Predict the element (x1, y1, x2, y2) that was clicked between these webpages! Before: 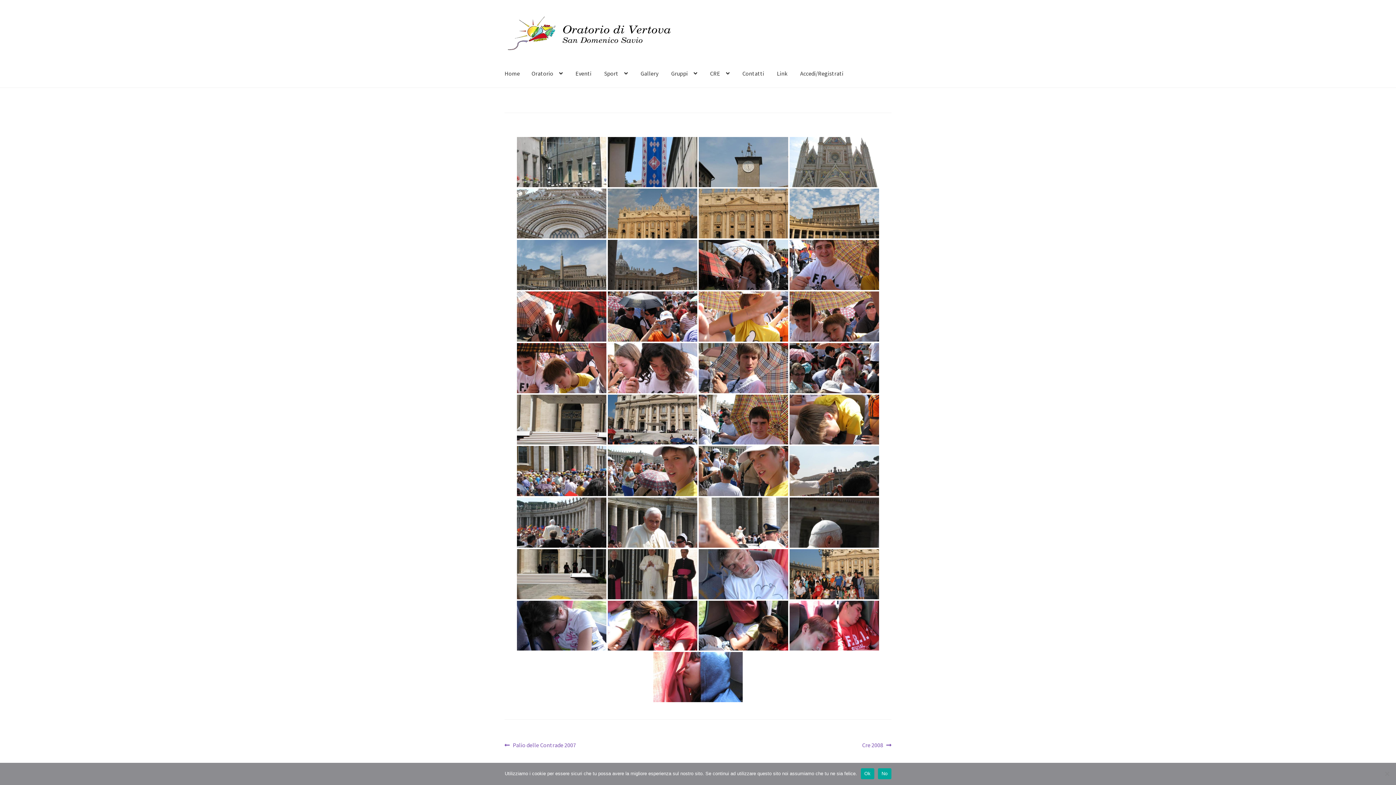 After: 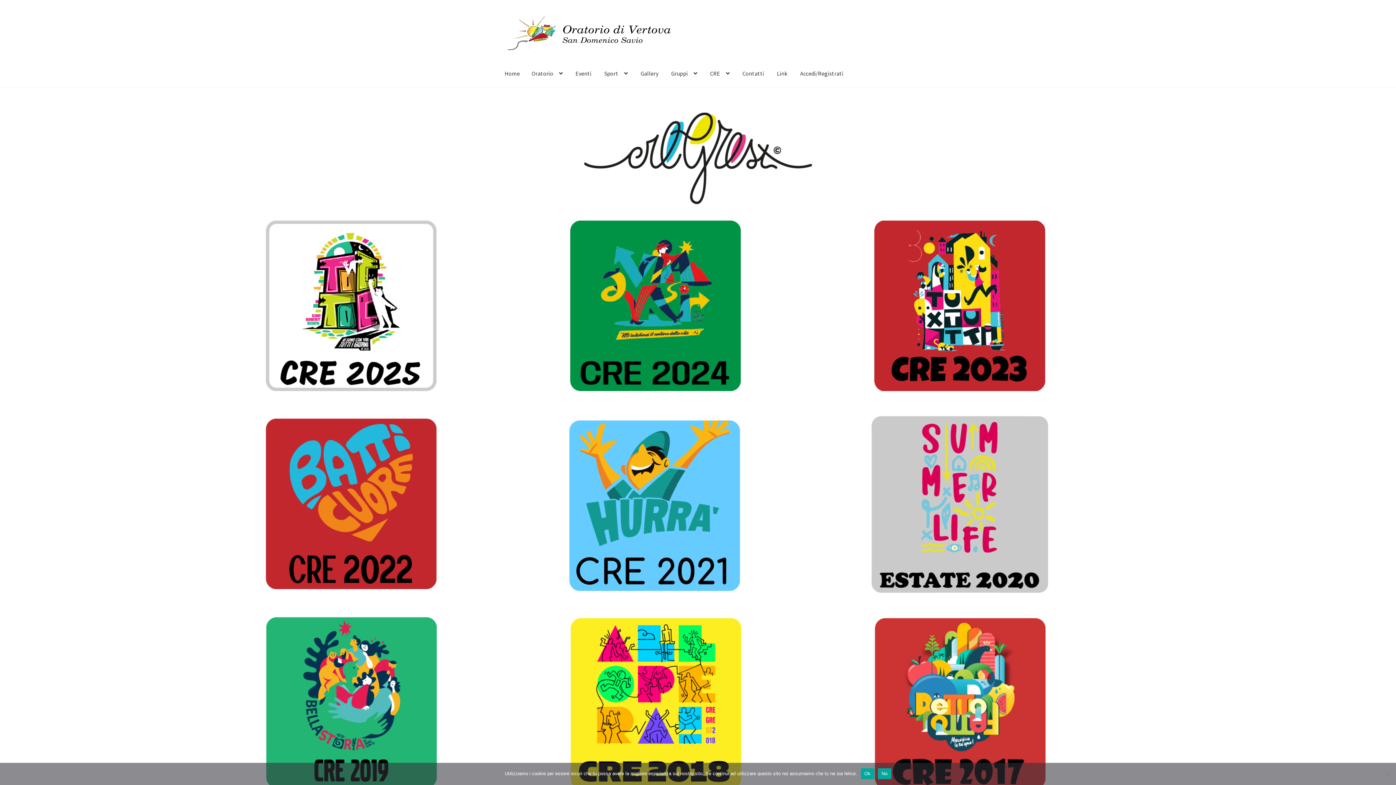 Action: bbox: (704, 59, 735, 87) label: CRE